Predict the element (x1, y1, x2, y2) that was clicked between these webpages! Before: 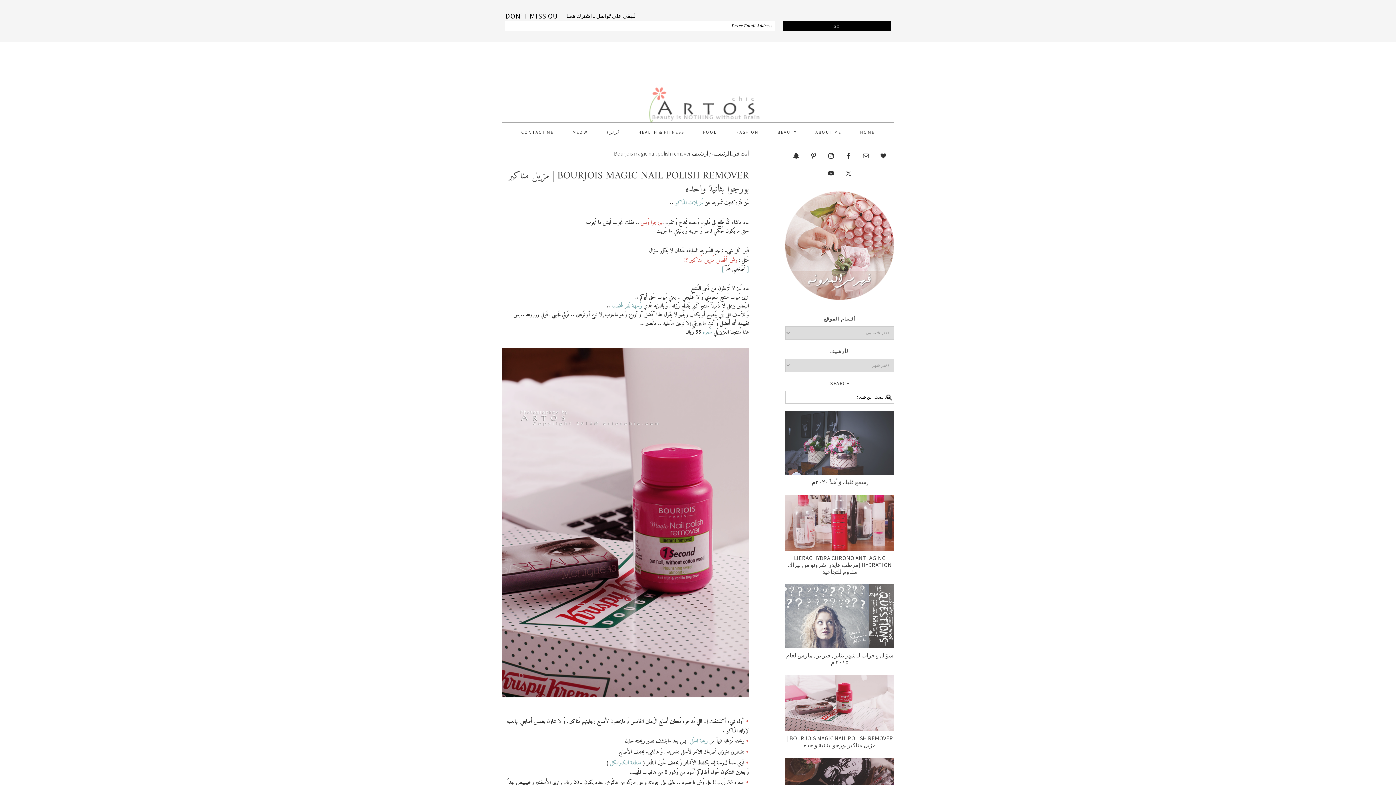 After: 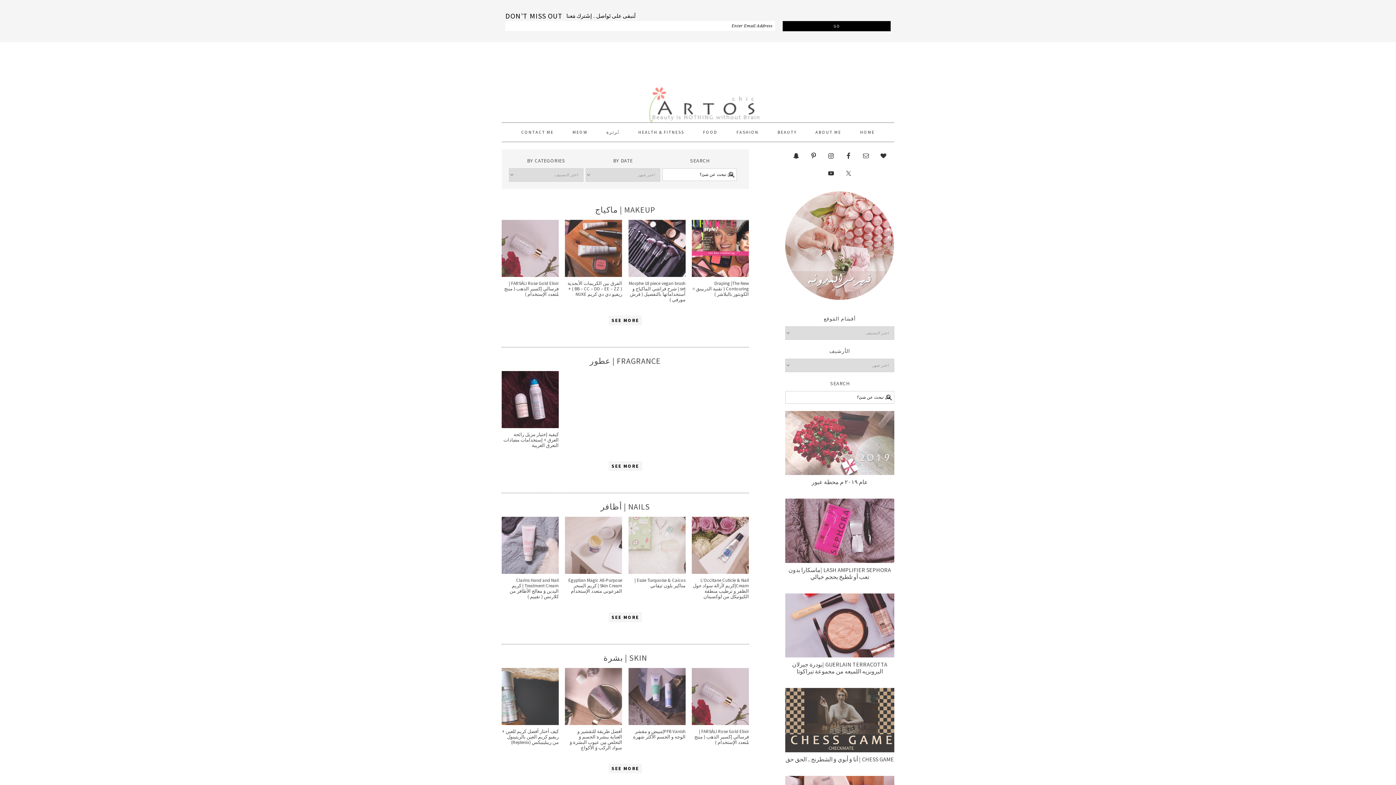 Action: bbox: (785, 299, 894, 306)